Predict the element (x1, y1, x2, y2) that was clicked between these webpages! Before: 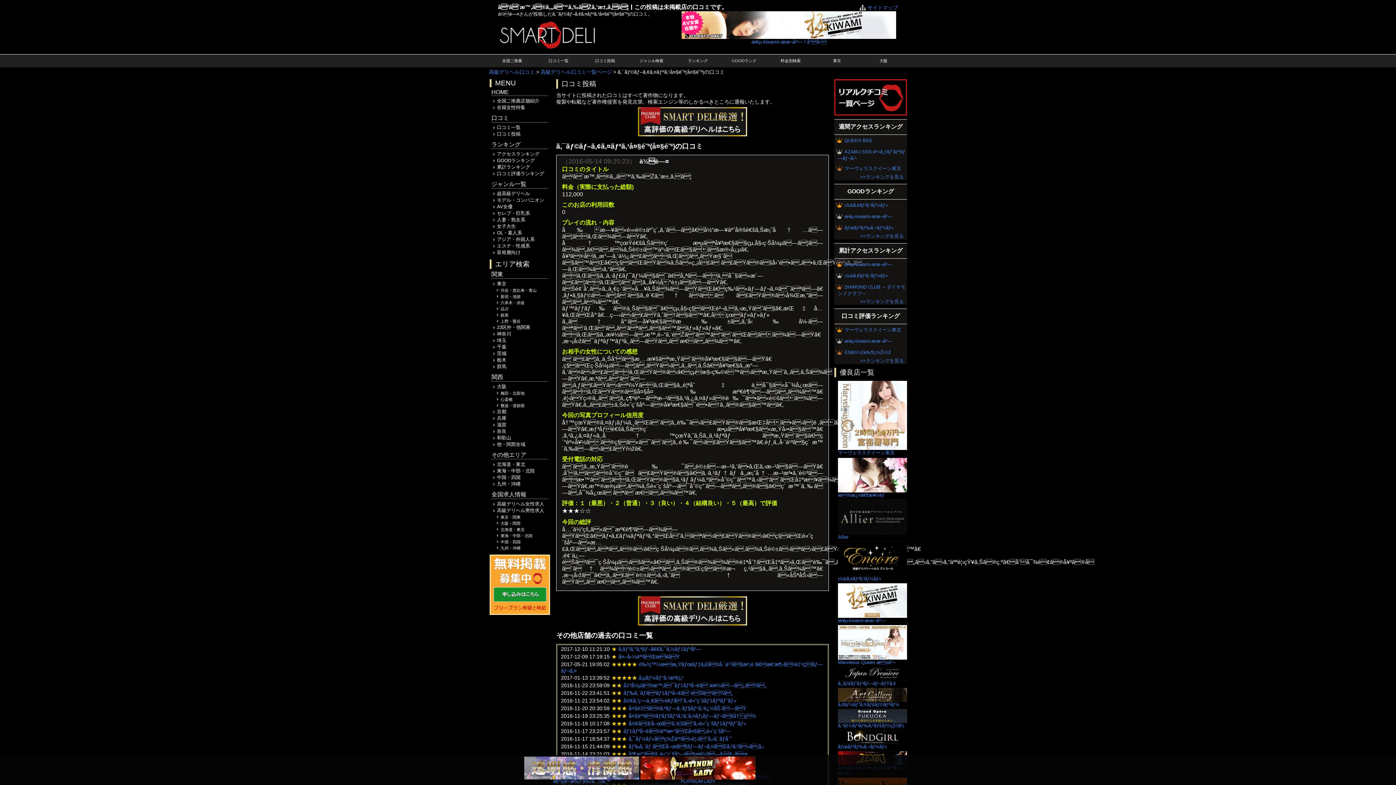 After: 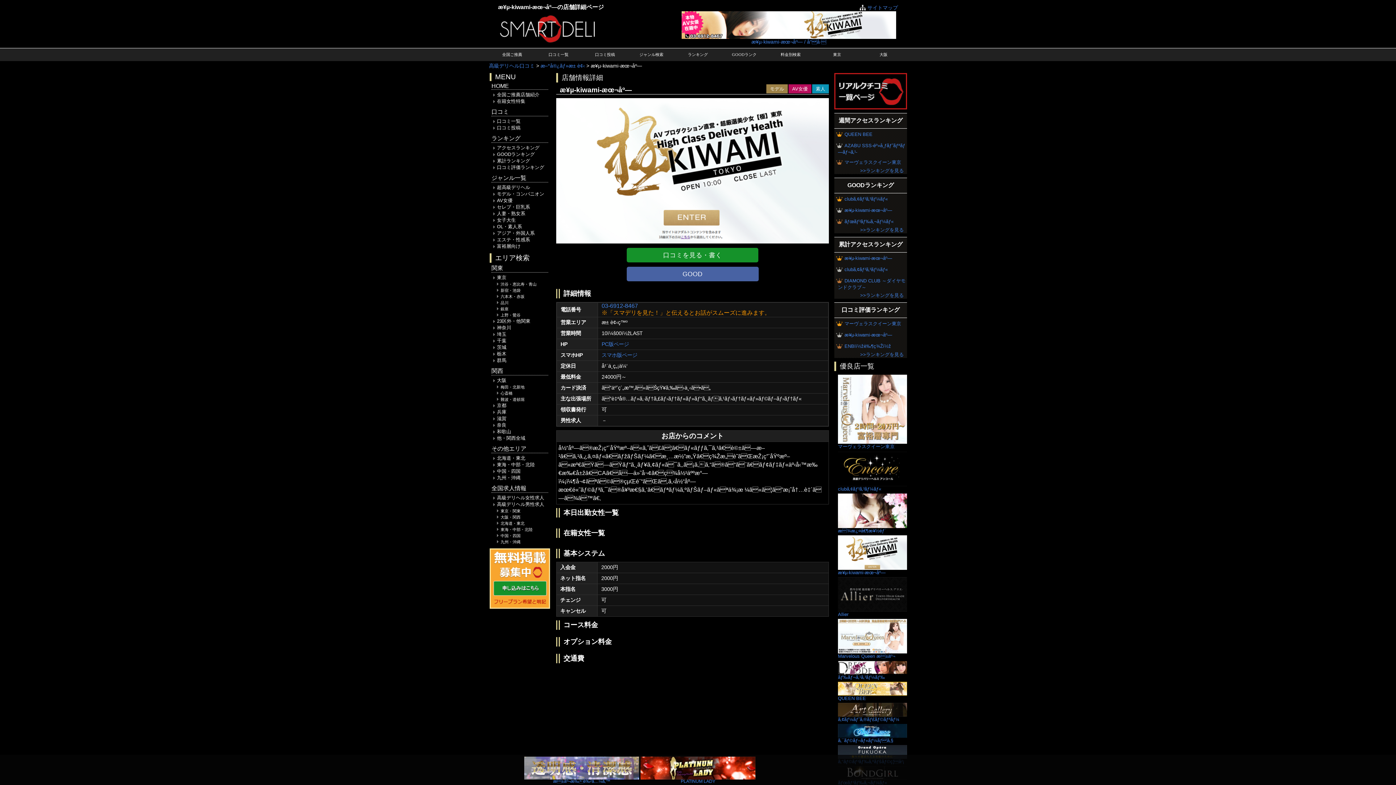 Action: label: æ¥µ-kiwami-æœ¬åº— bbox: (844, 338, 892, 344)